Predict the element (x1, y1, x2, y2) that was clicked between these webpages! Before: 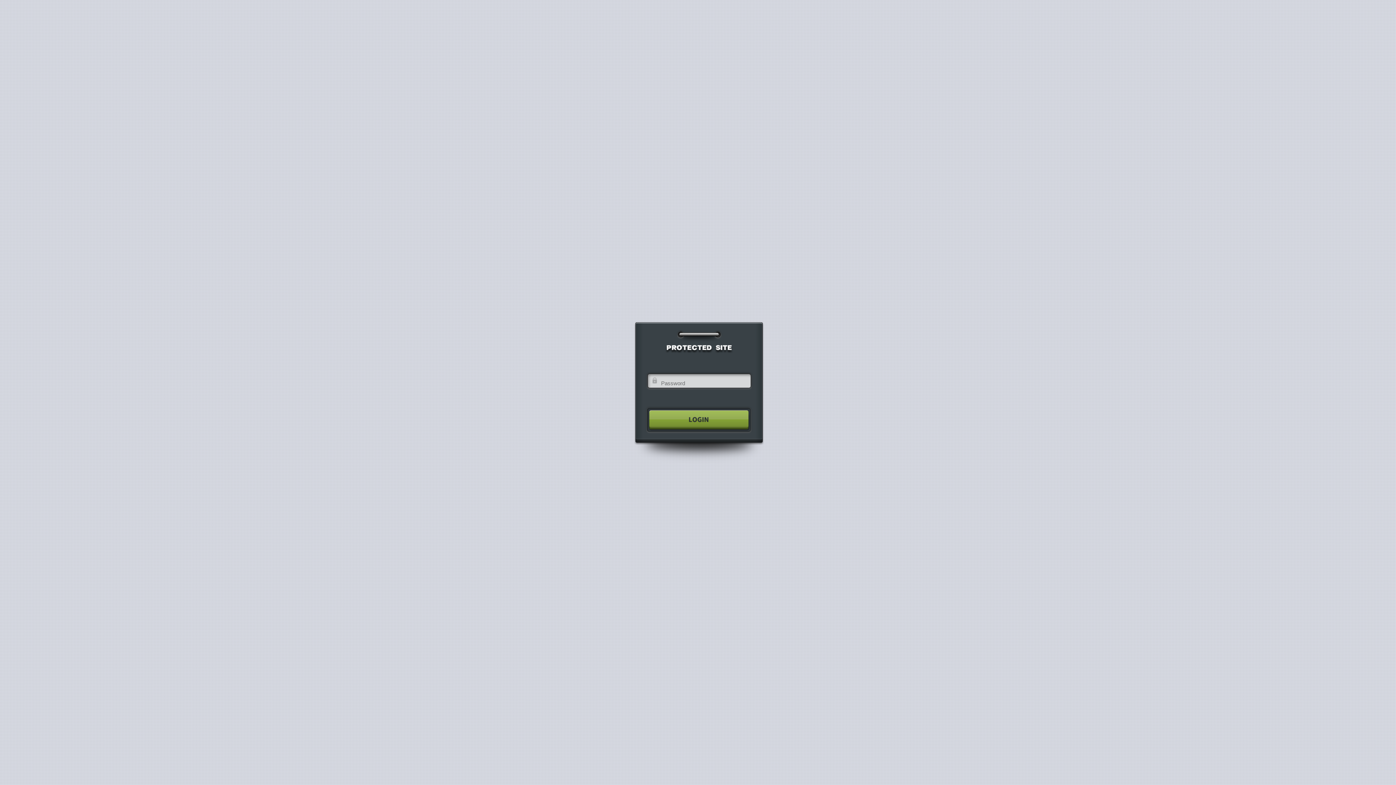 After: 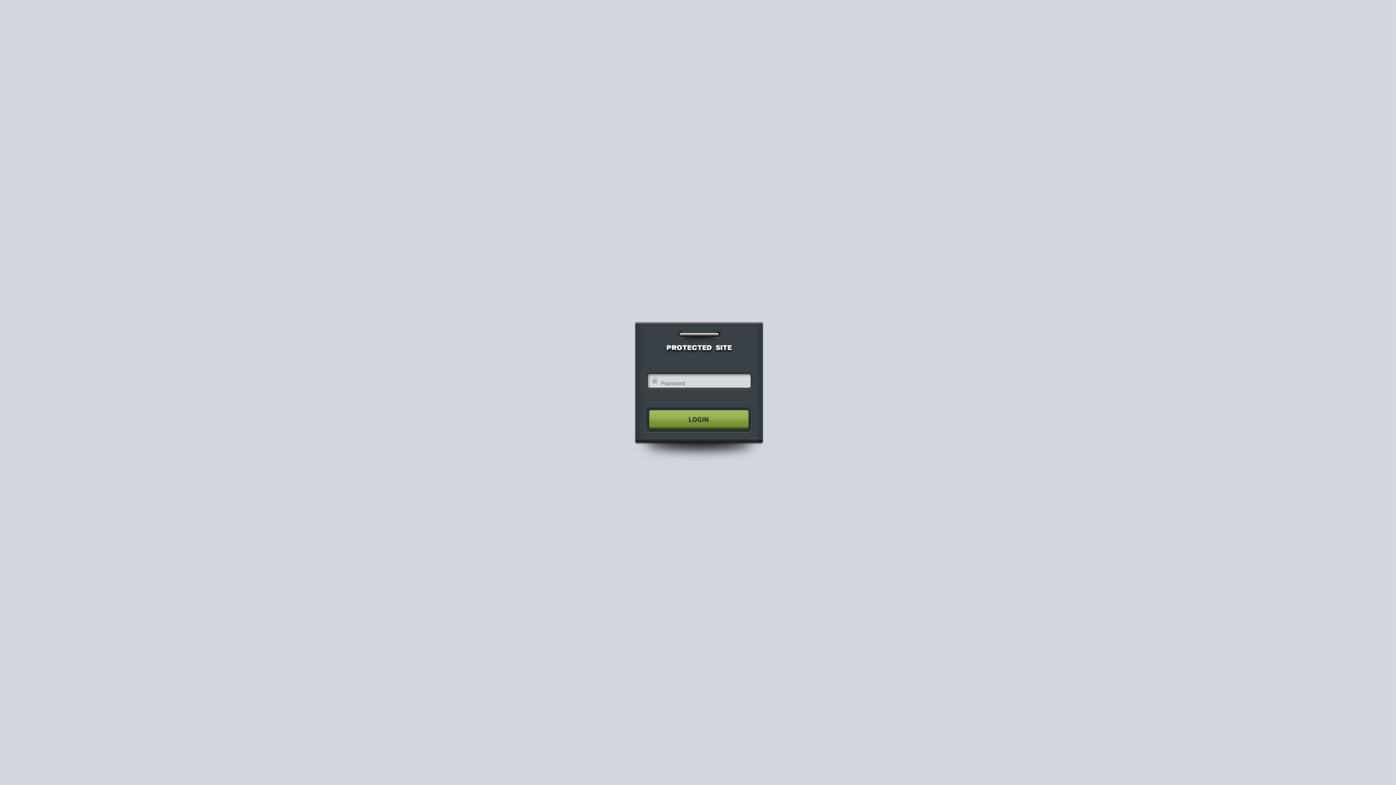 Action: bbox: (640, 404, 755, 435)